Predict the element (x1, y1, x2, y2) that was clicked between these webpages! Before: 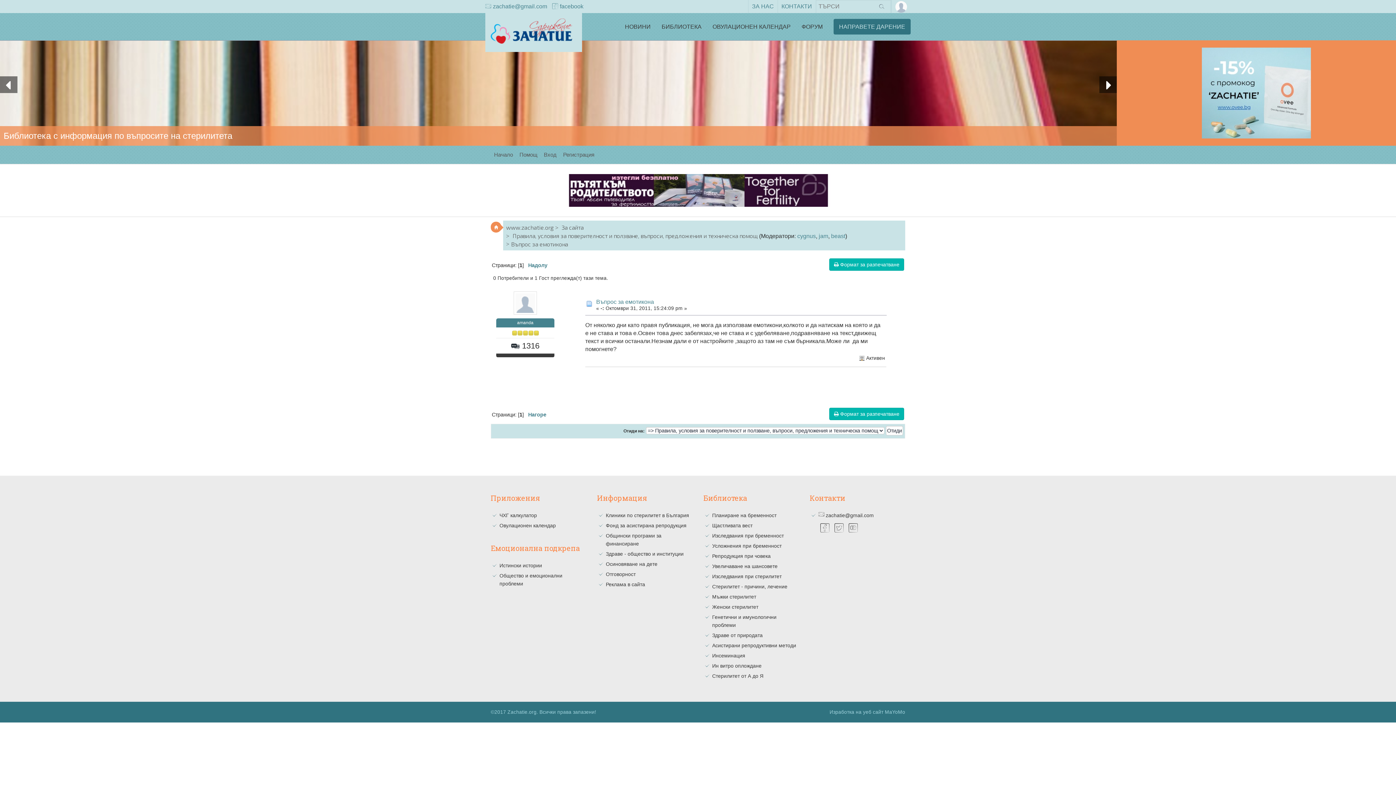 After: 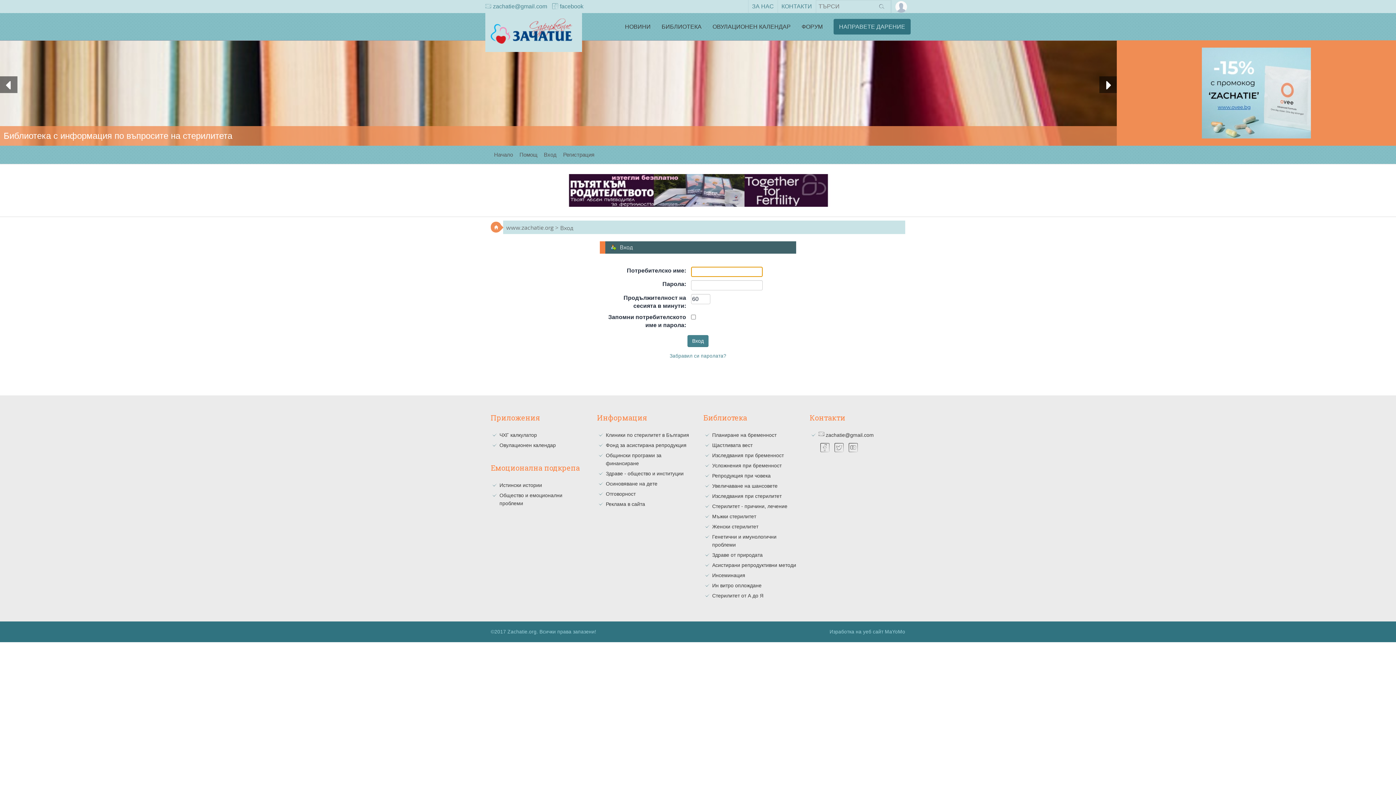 Action: bbox: (540, 145, 560, 164) label: Вход